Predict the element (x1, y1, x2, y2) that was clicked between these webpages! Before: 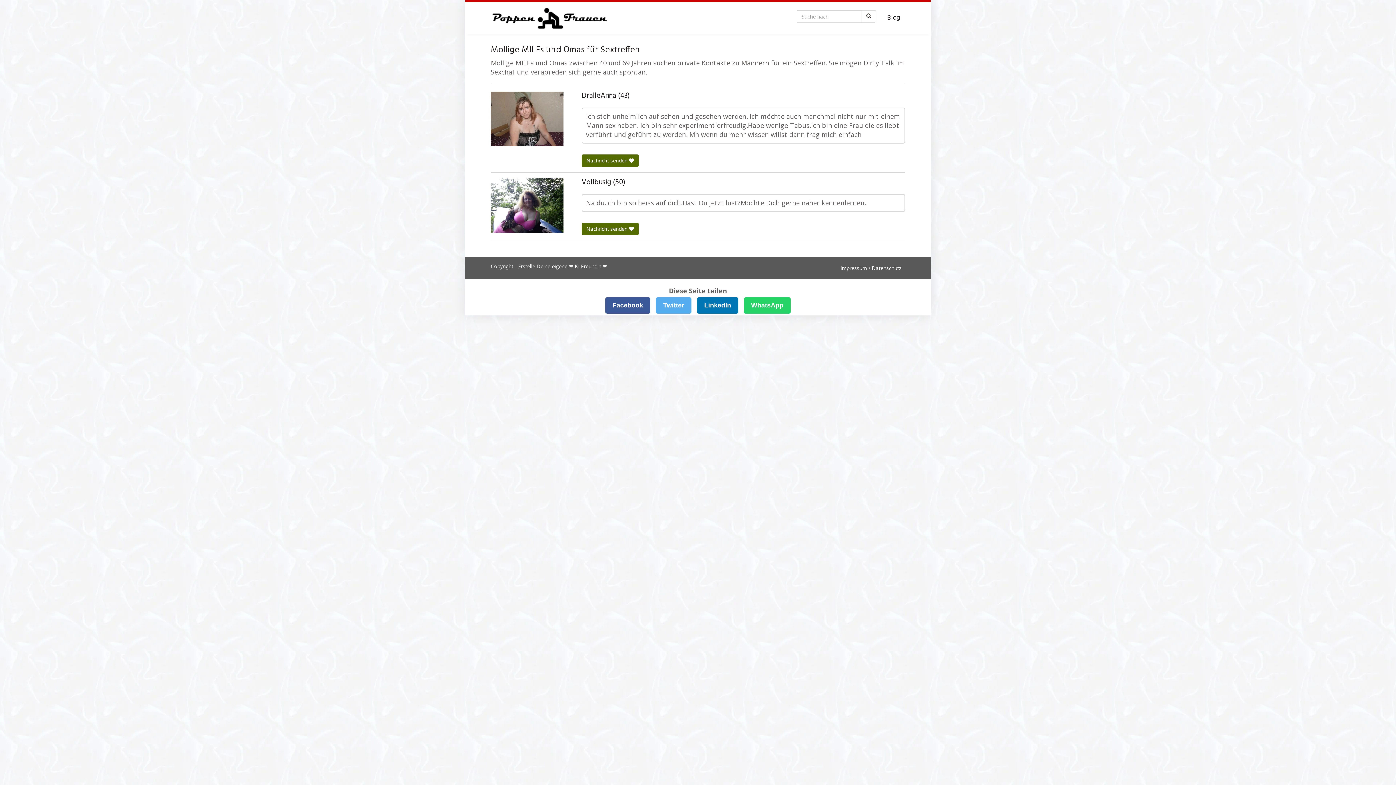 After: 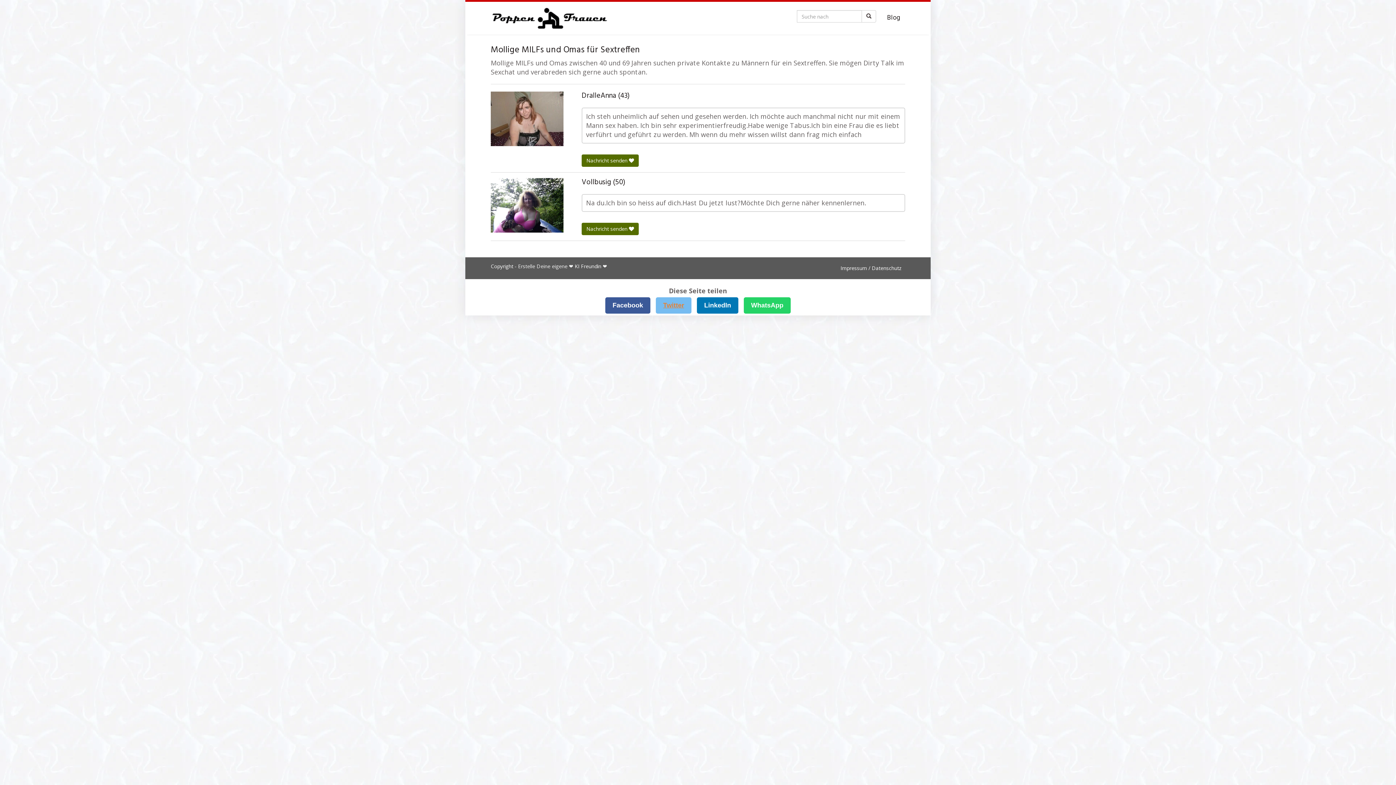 Action: bbox: (656, 297, 691, 313) label: Twitter